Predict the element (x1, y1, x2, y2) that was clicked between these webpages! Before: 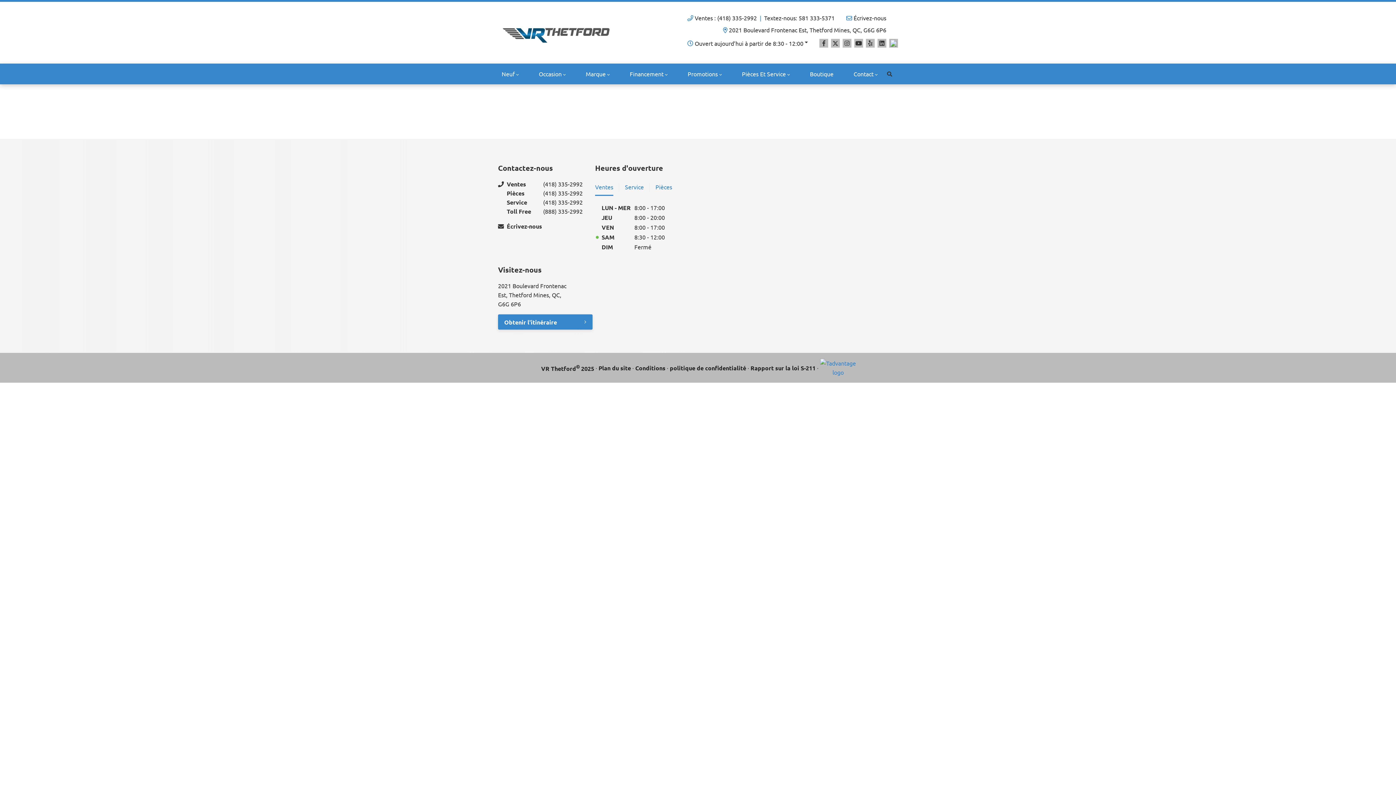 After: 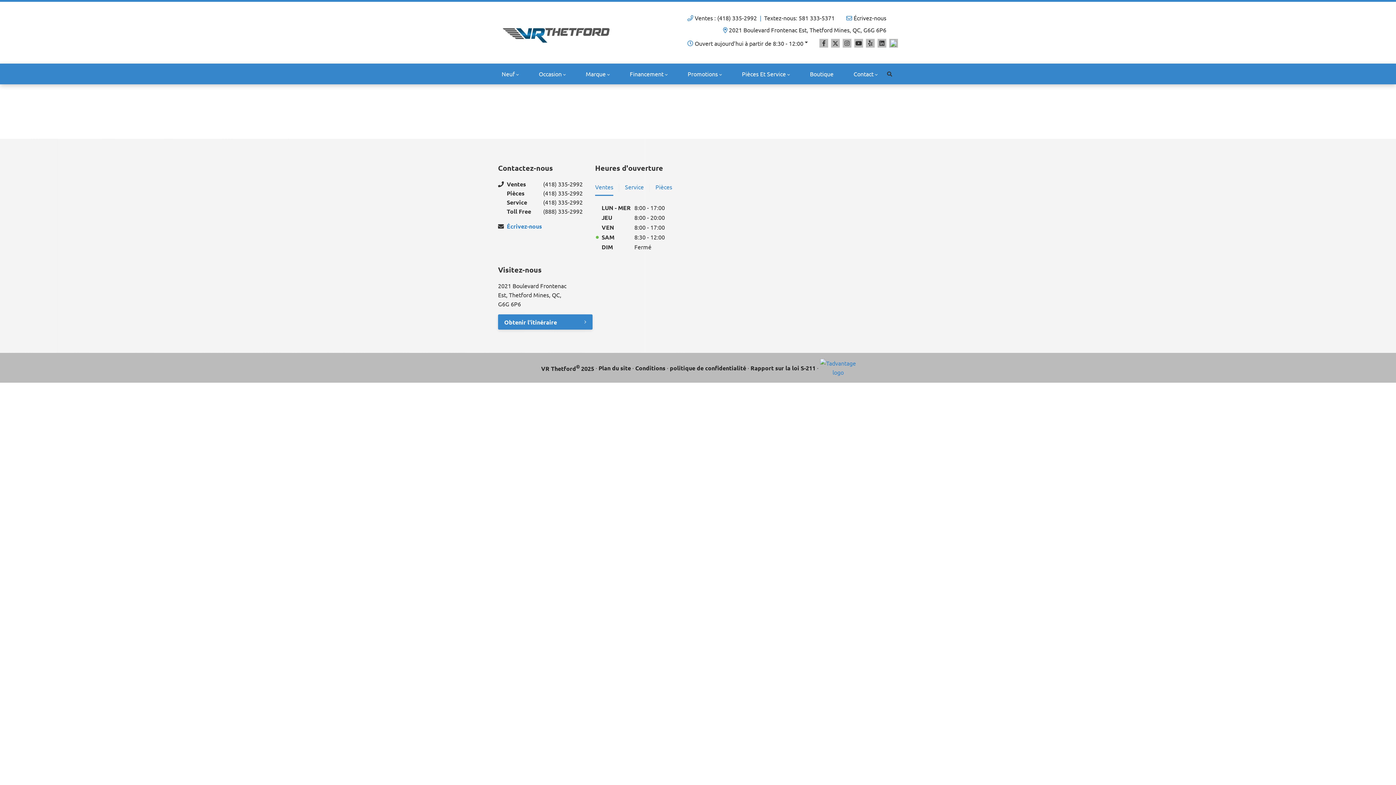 Action: bbox: (506, 221, 595, 230) label: Écrivez-nous